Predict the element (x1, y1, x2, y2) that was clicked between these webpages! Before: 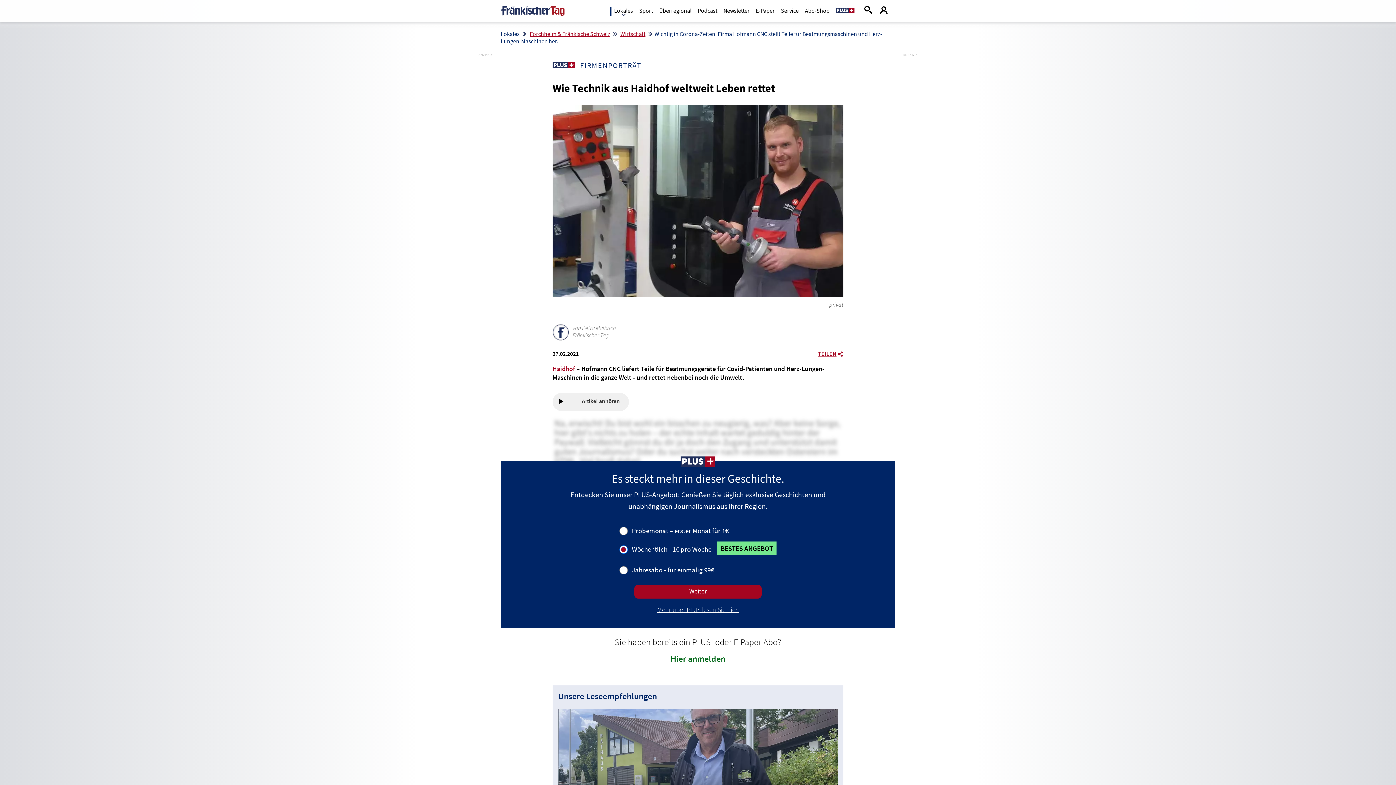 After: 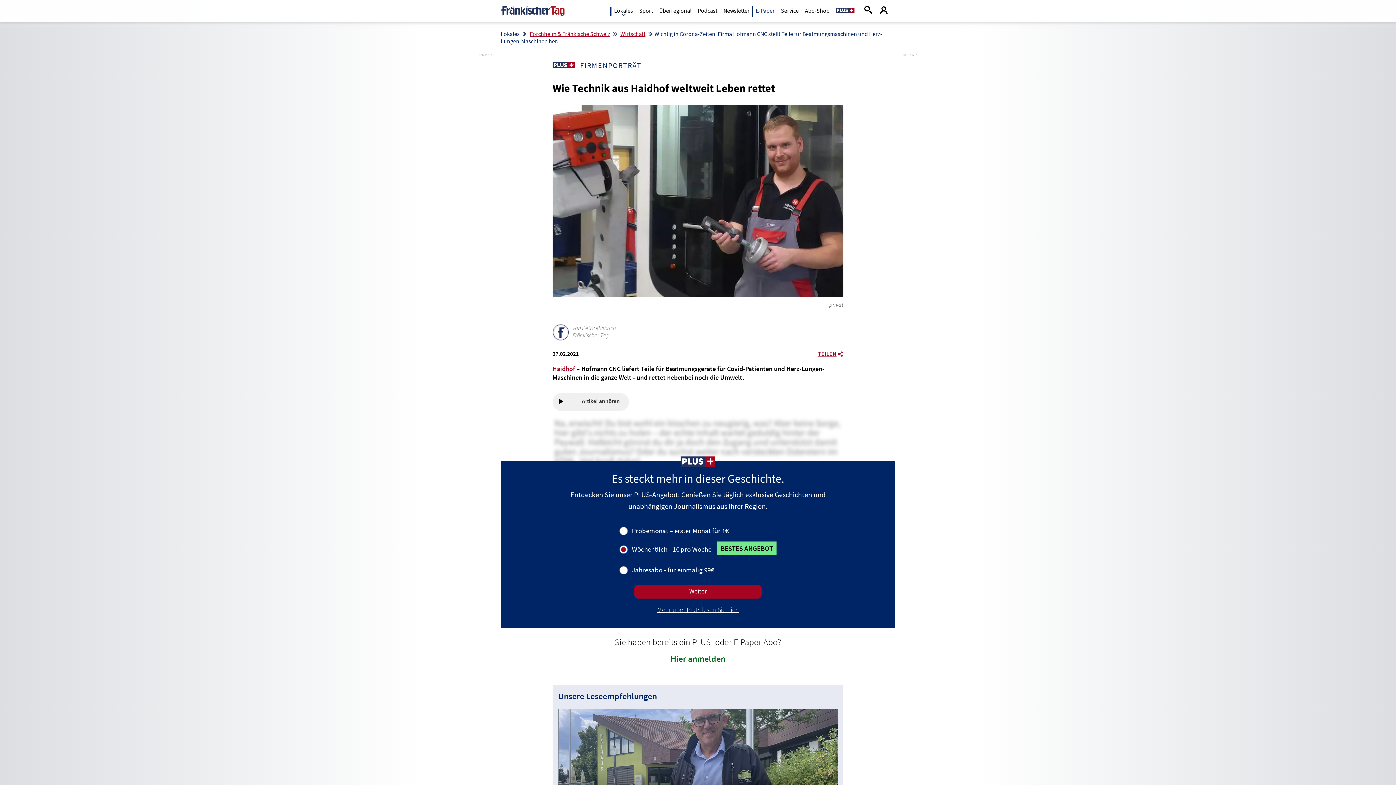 Action: bbox: (756, 5, 774, 15) label: E-Paper